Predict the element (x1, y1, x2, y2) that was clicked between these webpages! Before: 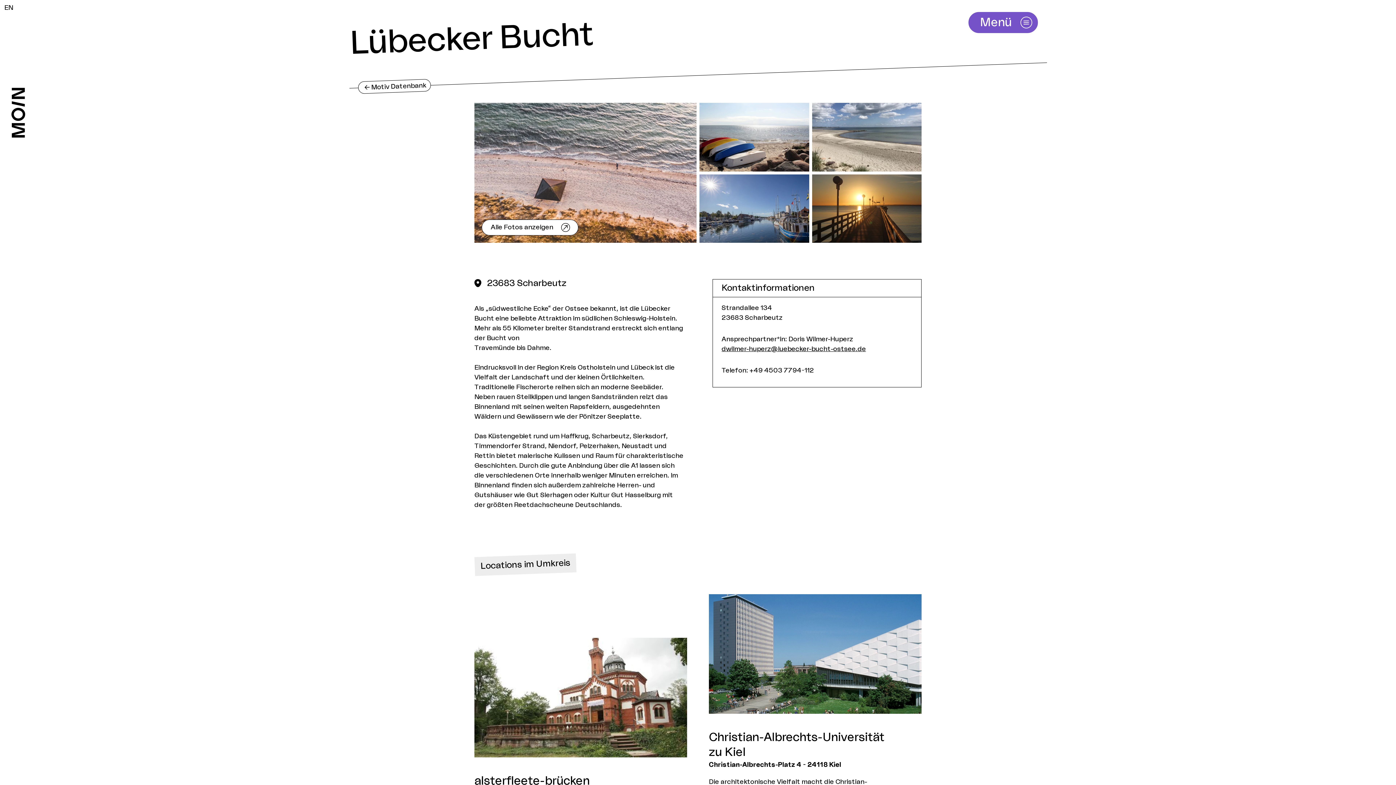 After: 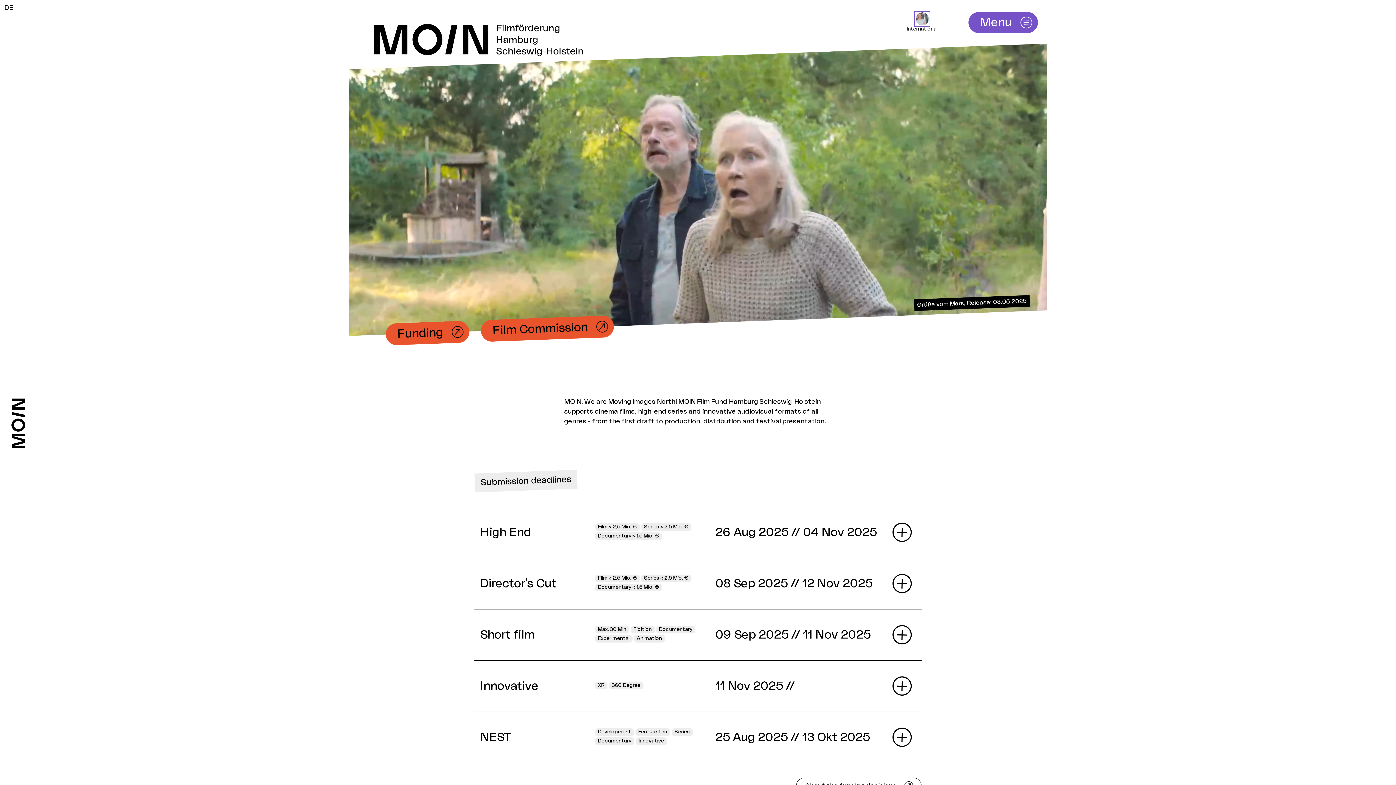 Action: label: EN bbox: (4, 4, 13, 10)